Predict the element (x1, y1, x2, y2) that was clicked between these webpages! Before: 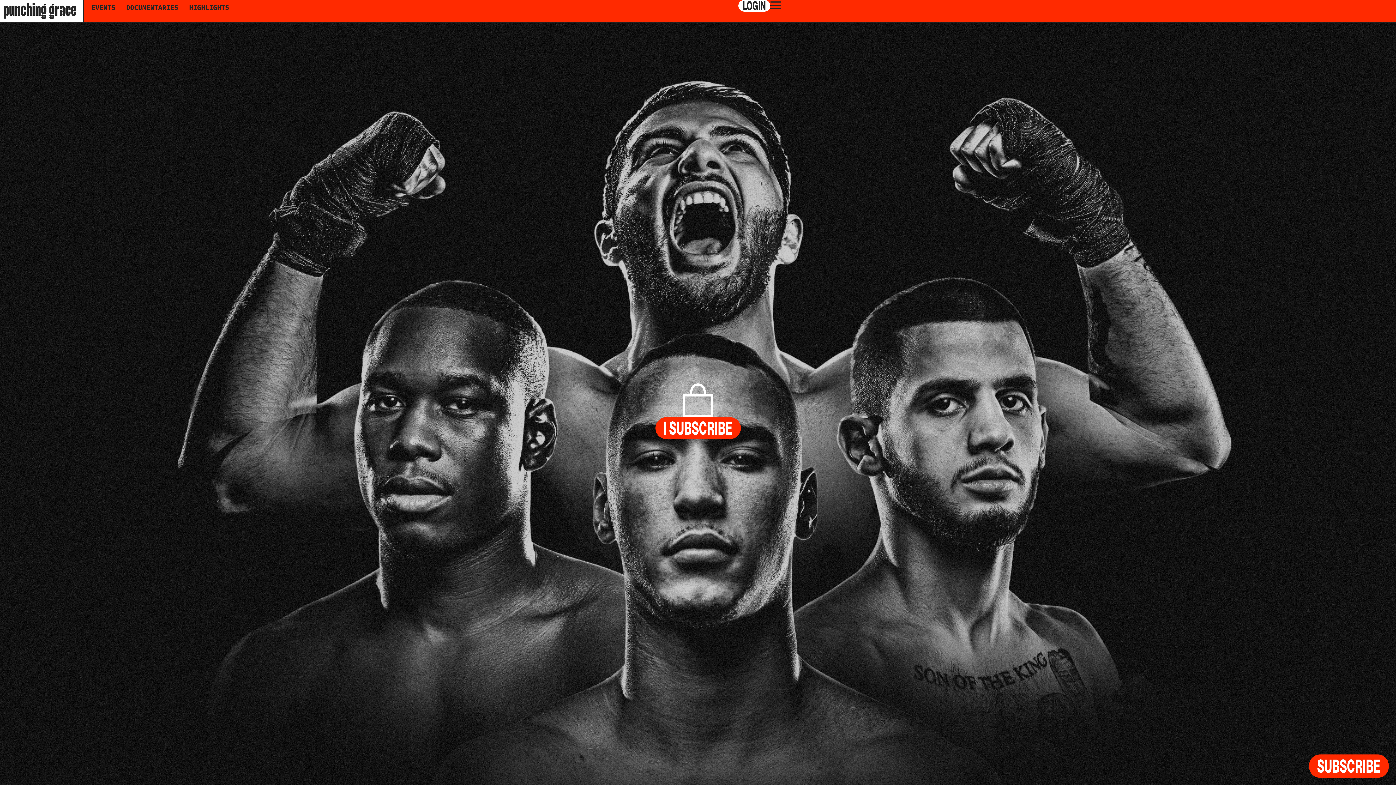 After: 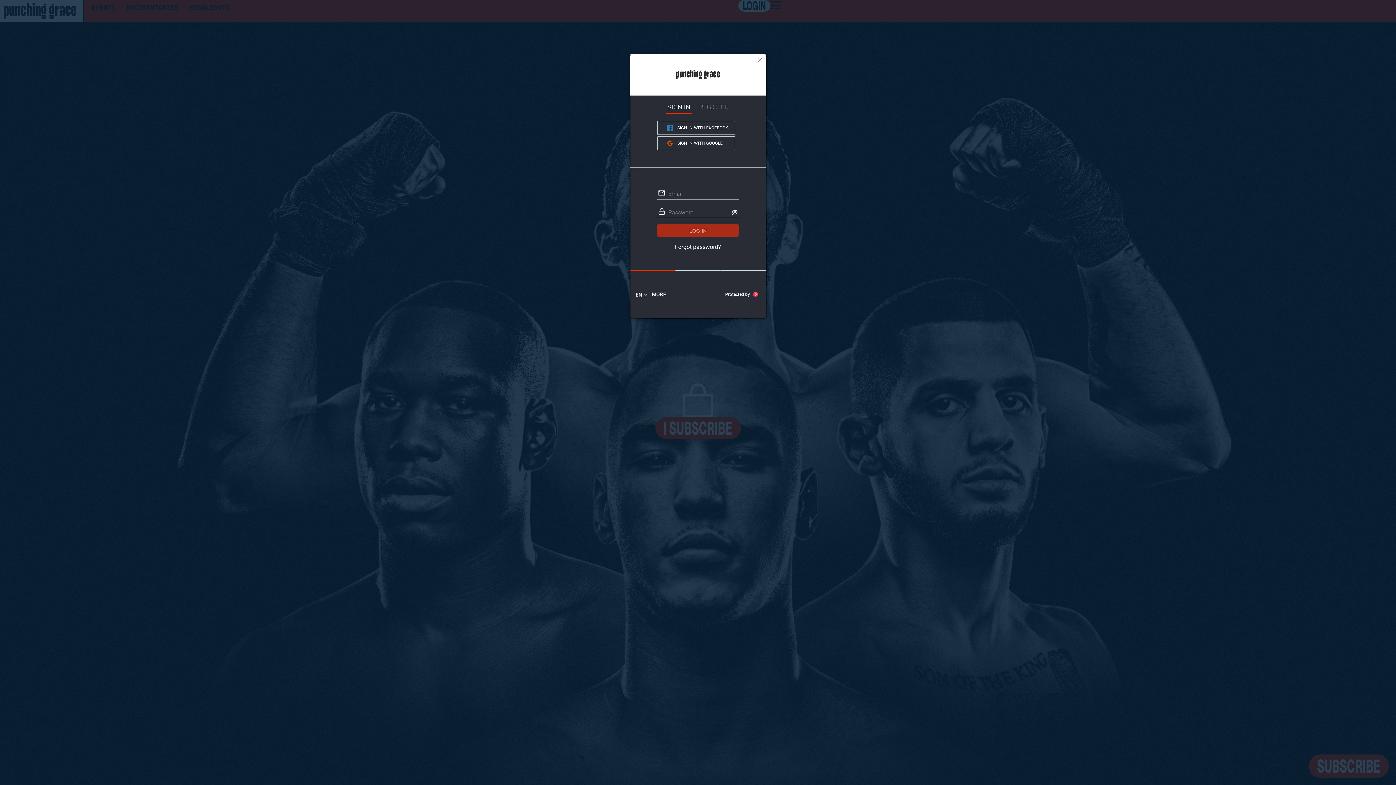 Action: bbox: (738, 0, 770, 11) label: LOGIN